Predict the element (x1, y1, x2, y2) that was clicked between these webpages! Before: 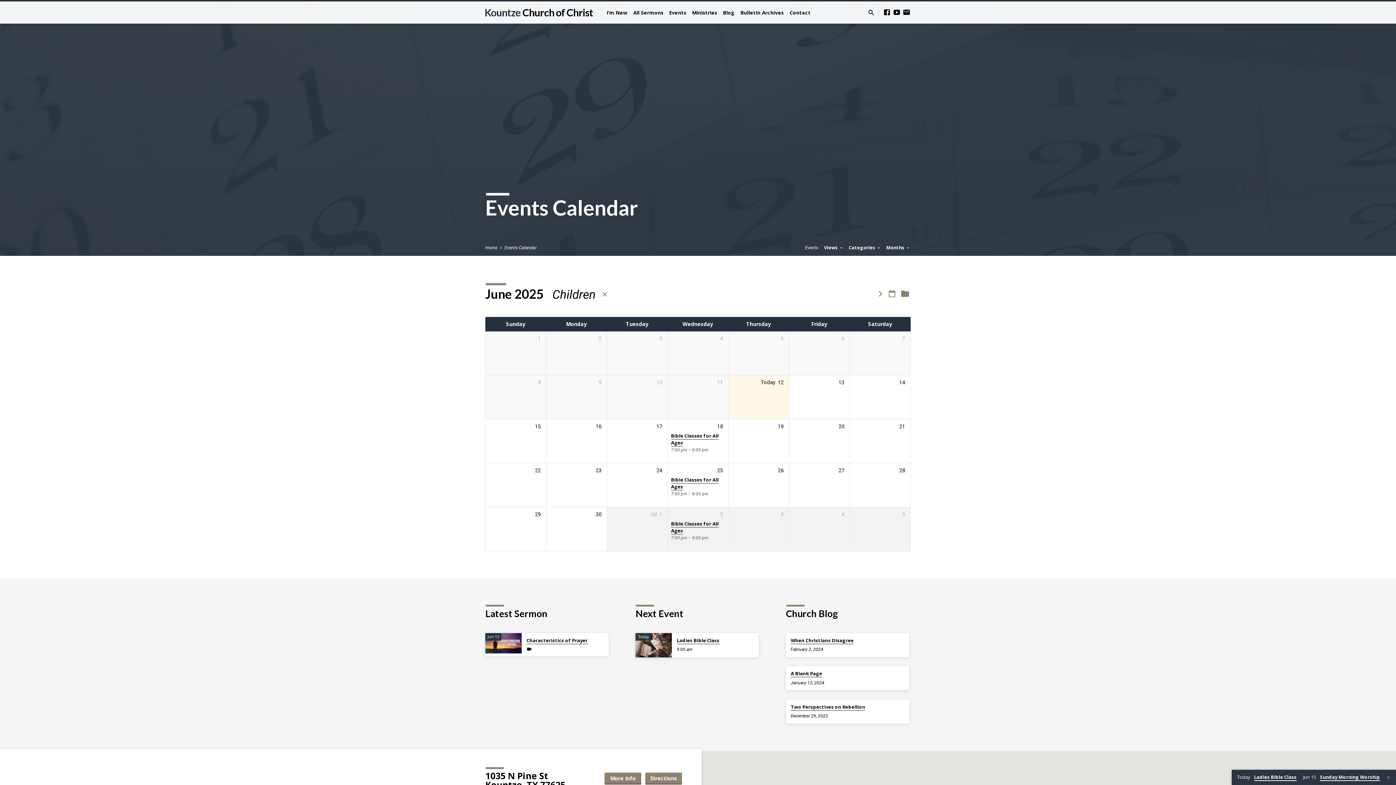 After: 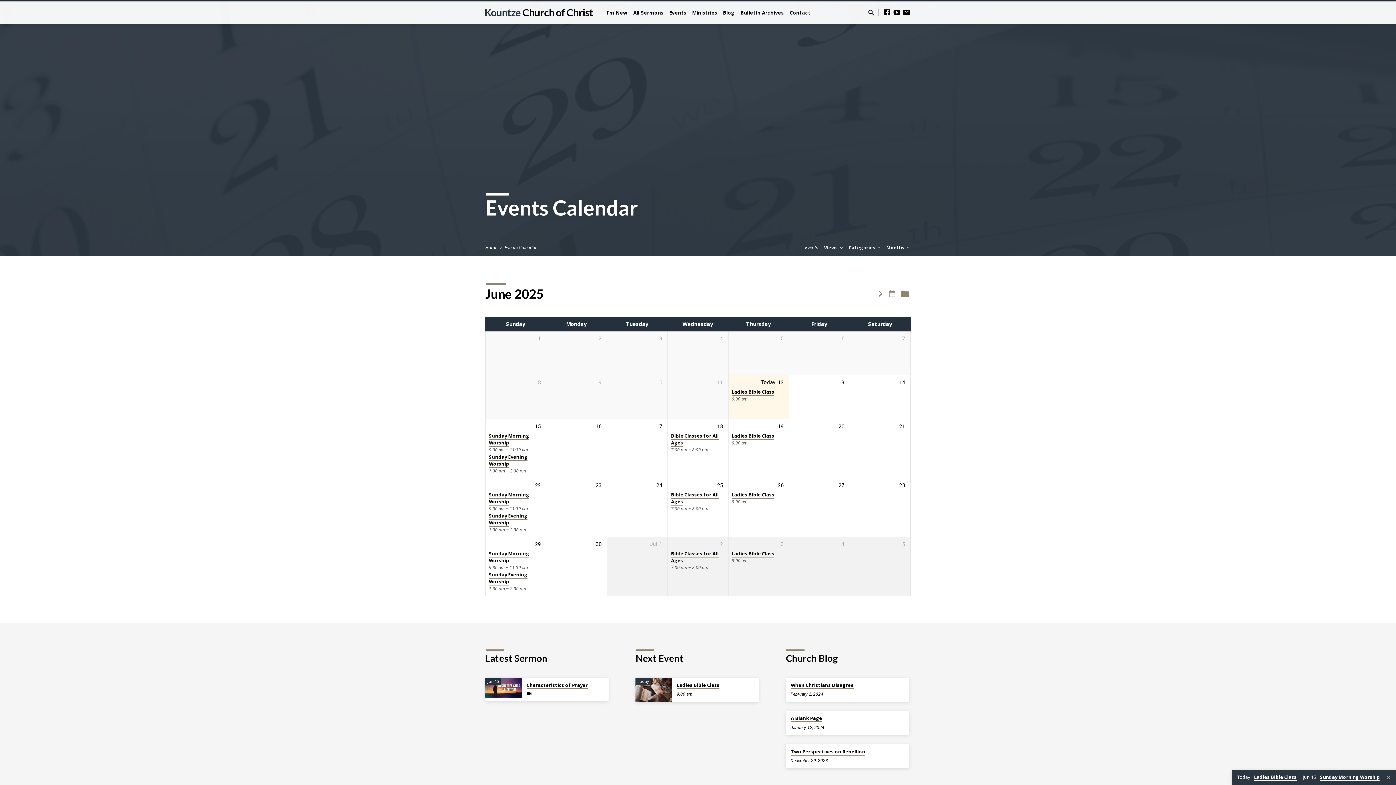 Action: bbox: (504, 245, 536, 250) label: Events Calendar